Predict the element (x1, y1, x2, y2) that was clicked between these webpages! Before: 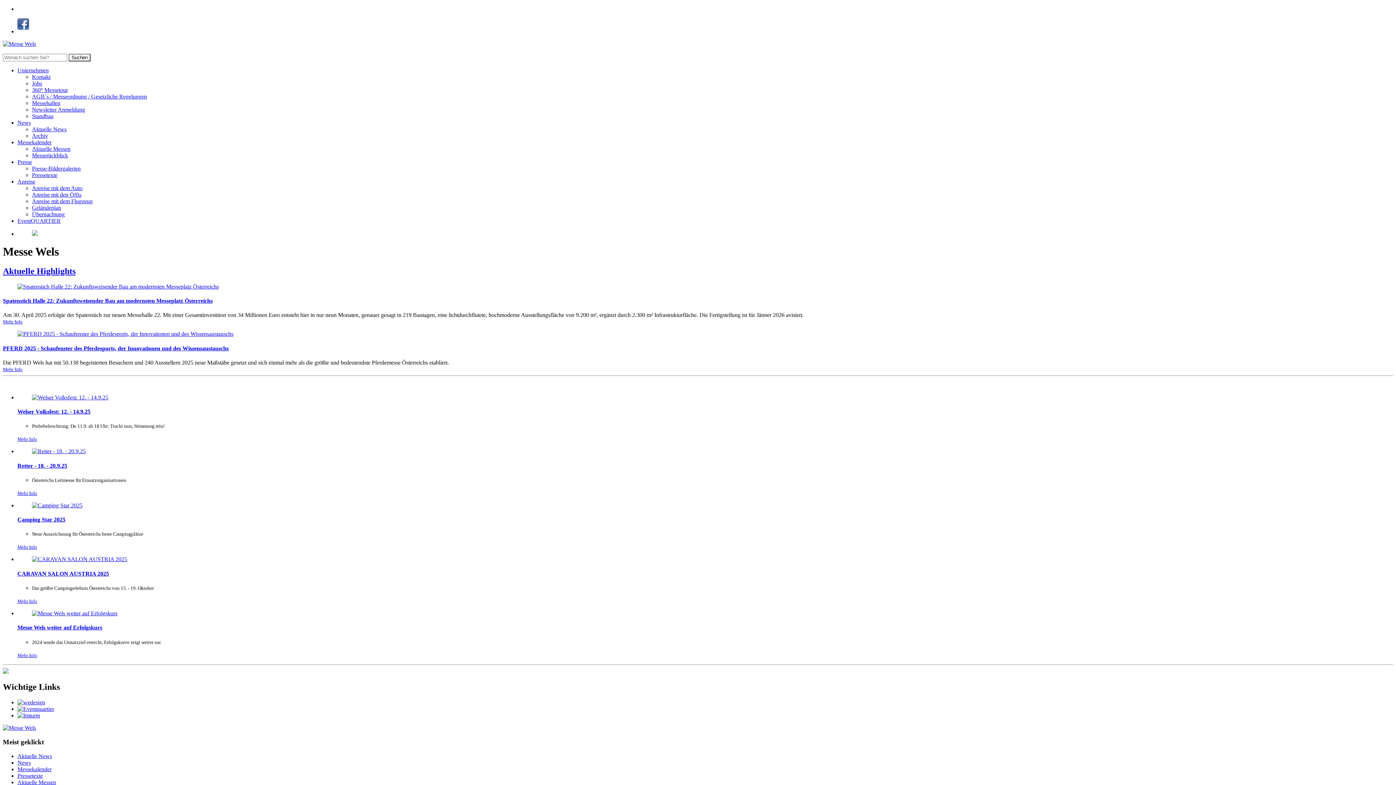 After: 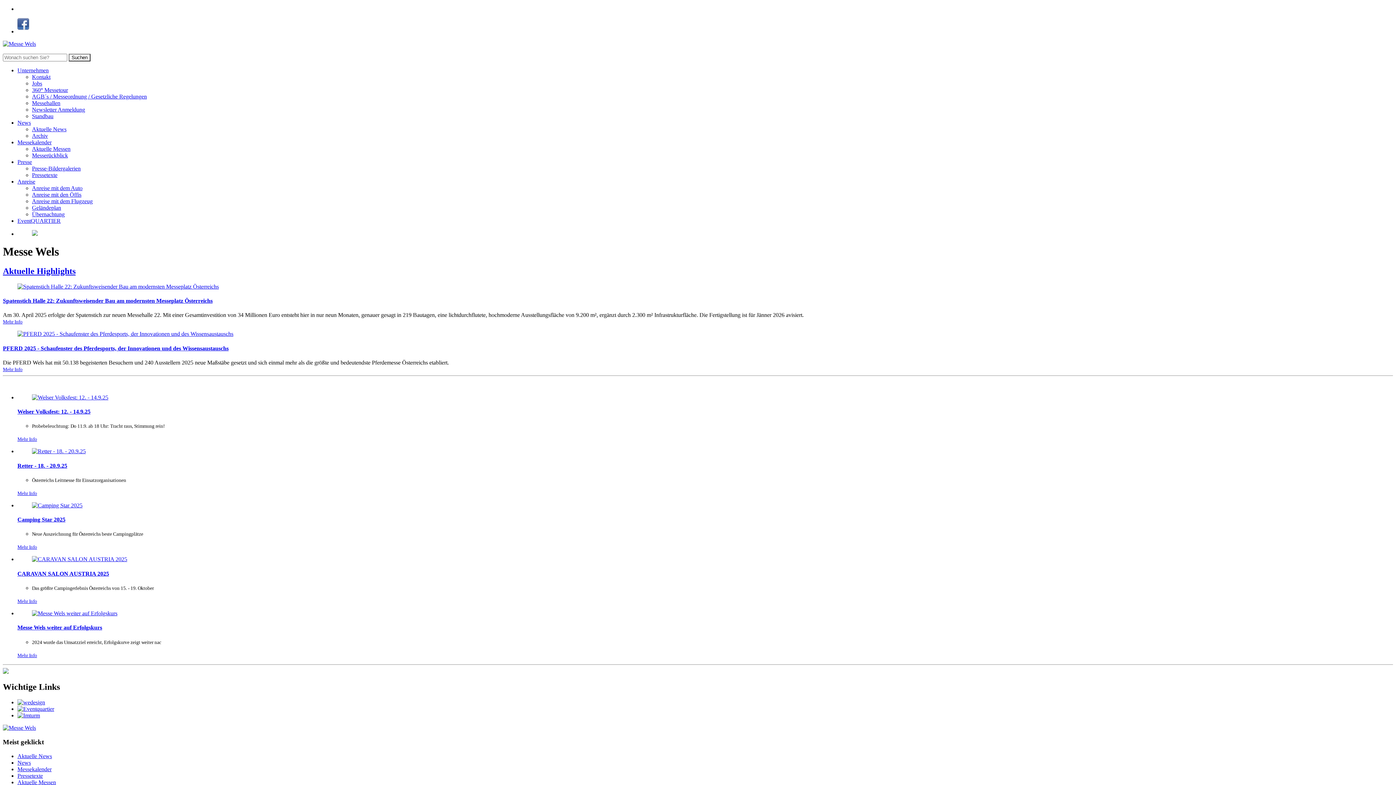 Action: bbox: (32, 86, 68, 93) label: 360° Messetour